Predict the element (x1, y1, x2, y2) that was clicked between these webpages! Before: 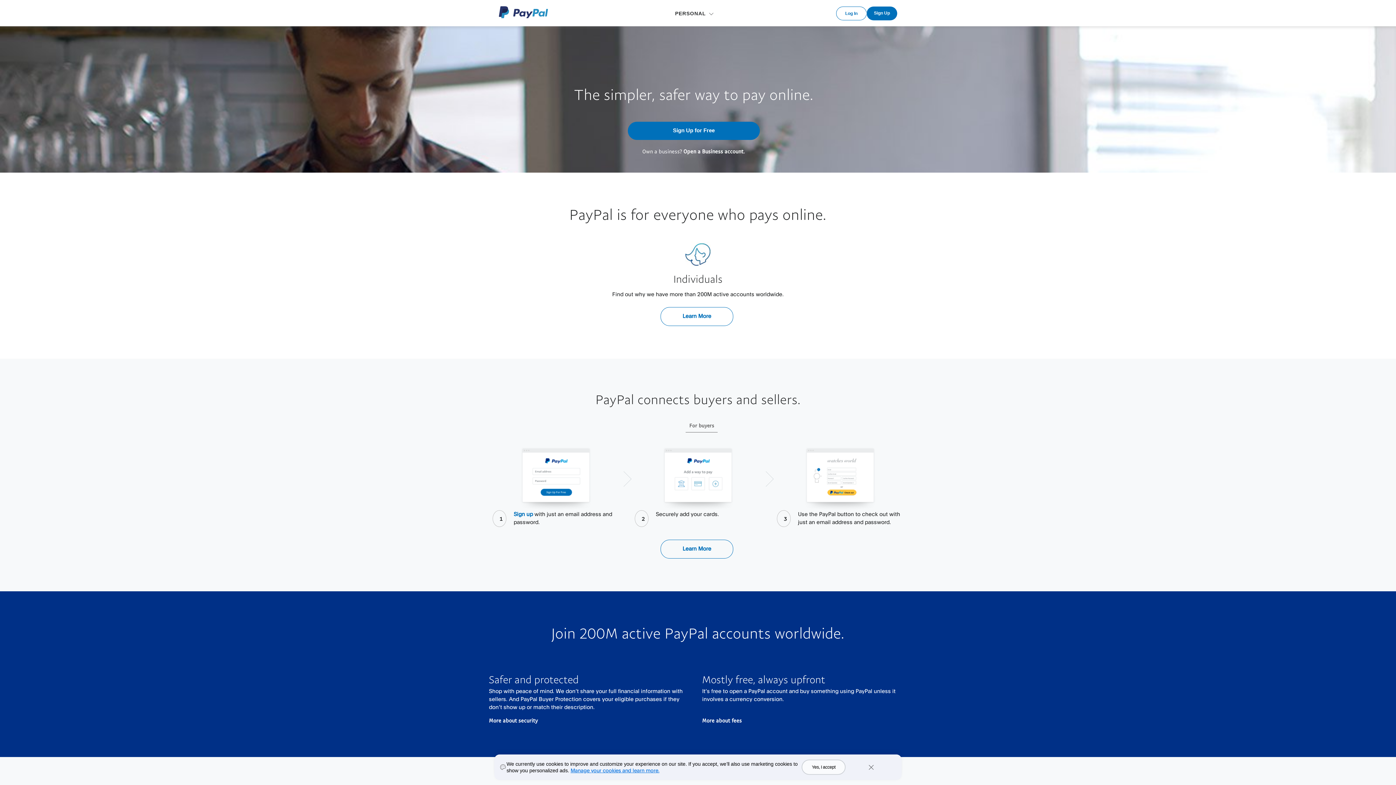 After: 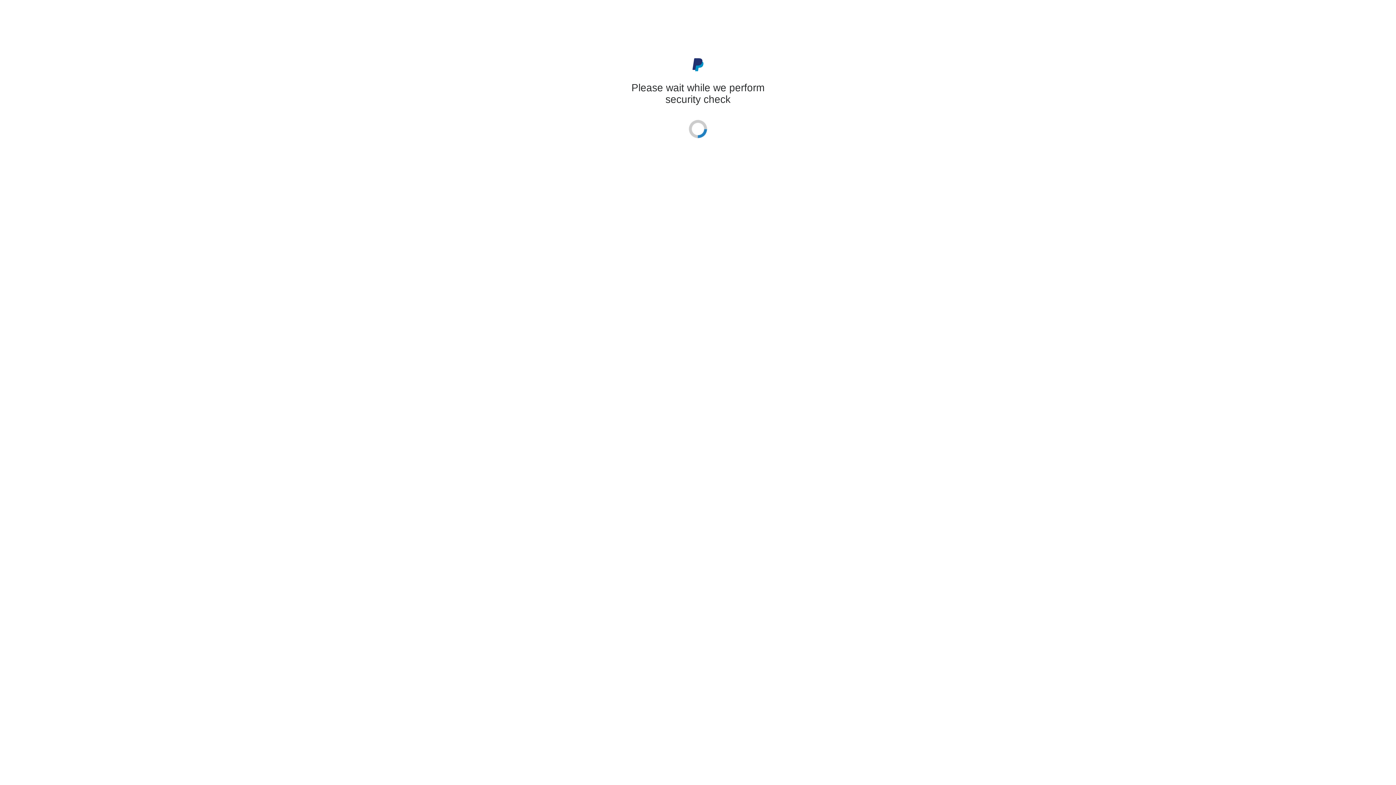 Action: bbox: (683, 147, 743, 154) label: Open a Business account